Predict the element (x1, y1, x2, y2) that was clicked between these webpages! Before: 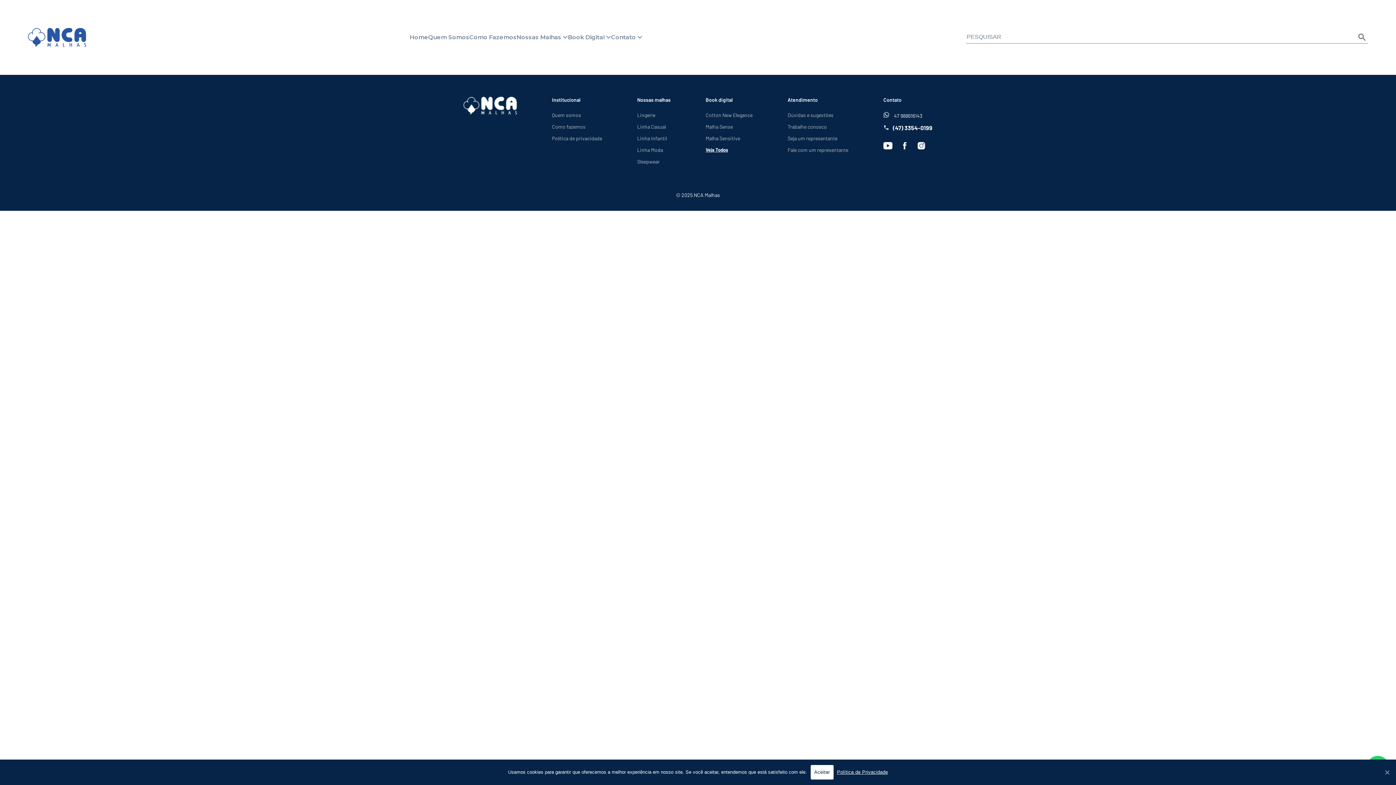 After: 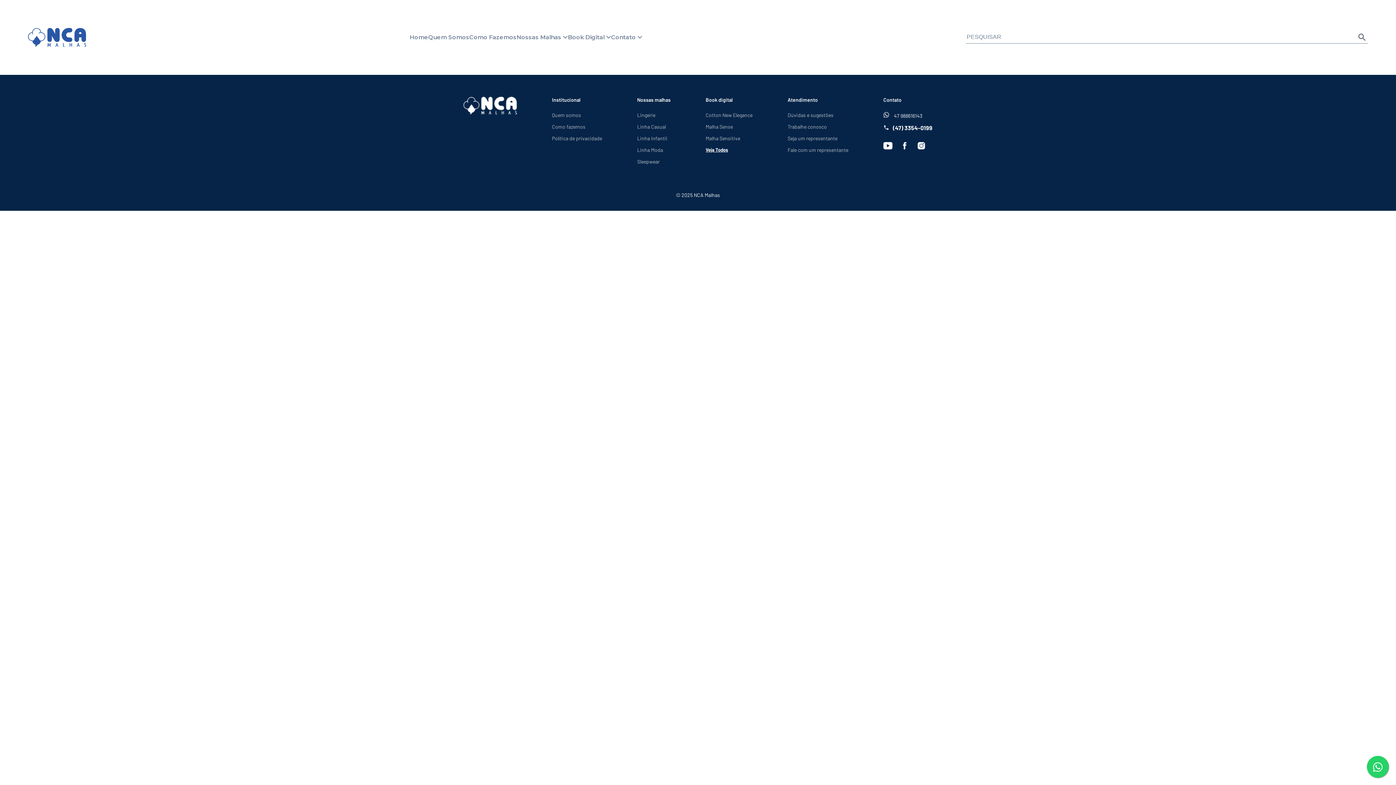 Action: bbox: (810, 765, 833, 780) label: Aceitar